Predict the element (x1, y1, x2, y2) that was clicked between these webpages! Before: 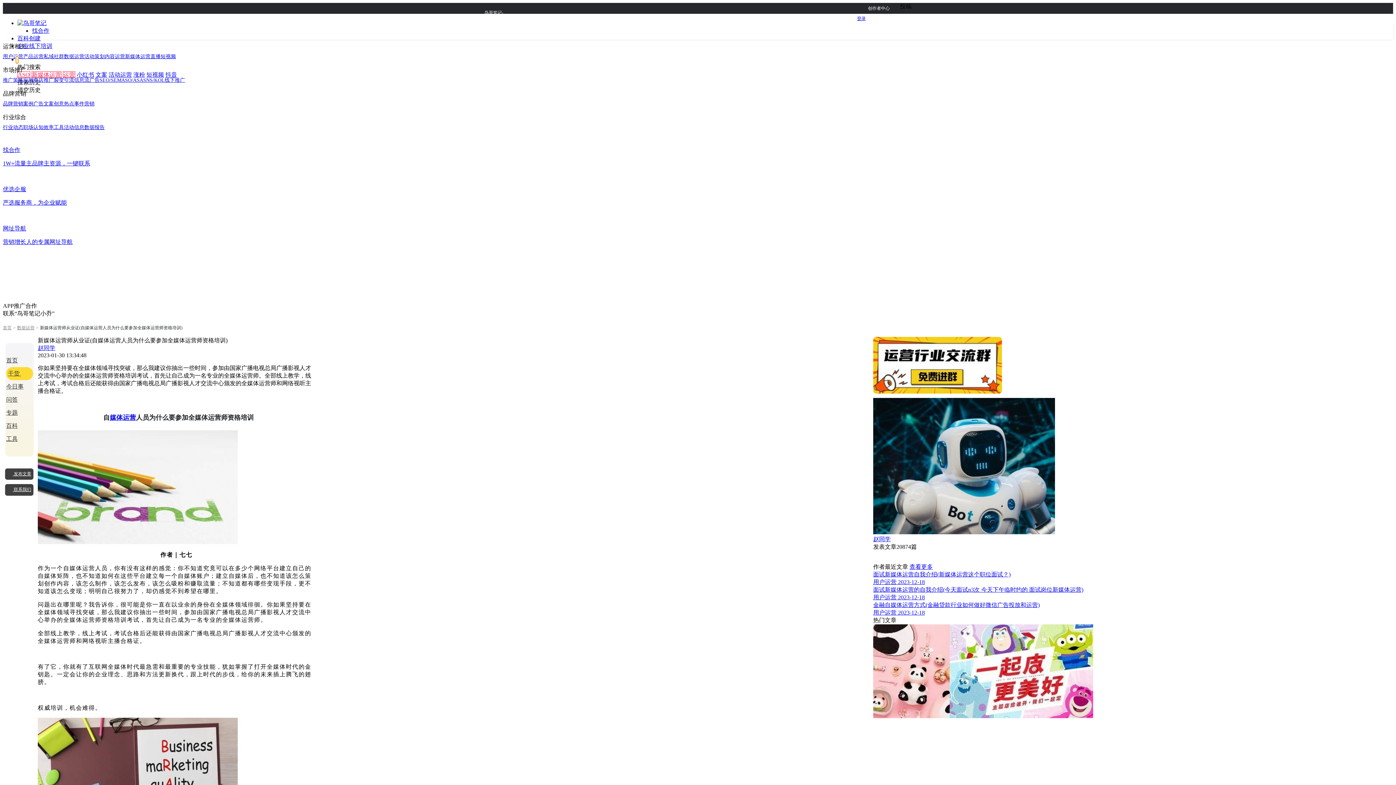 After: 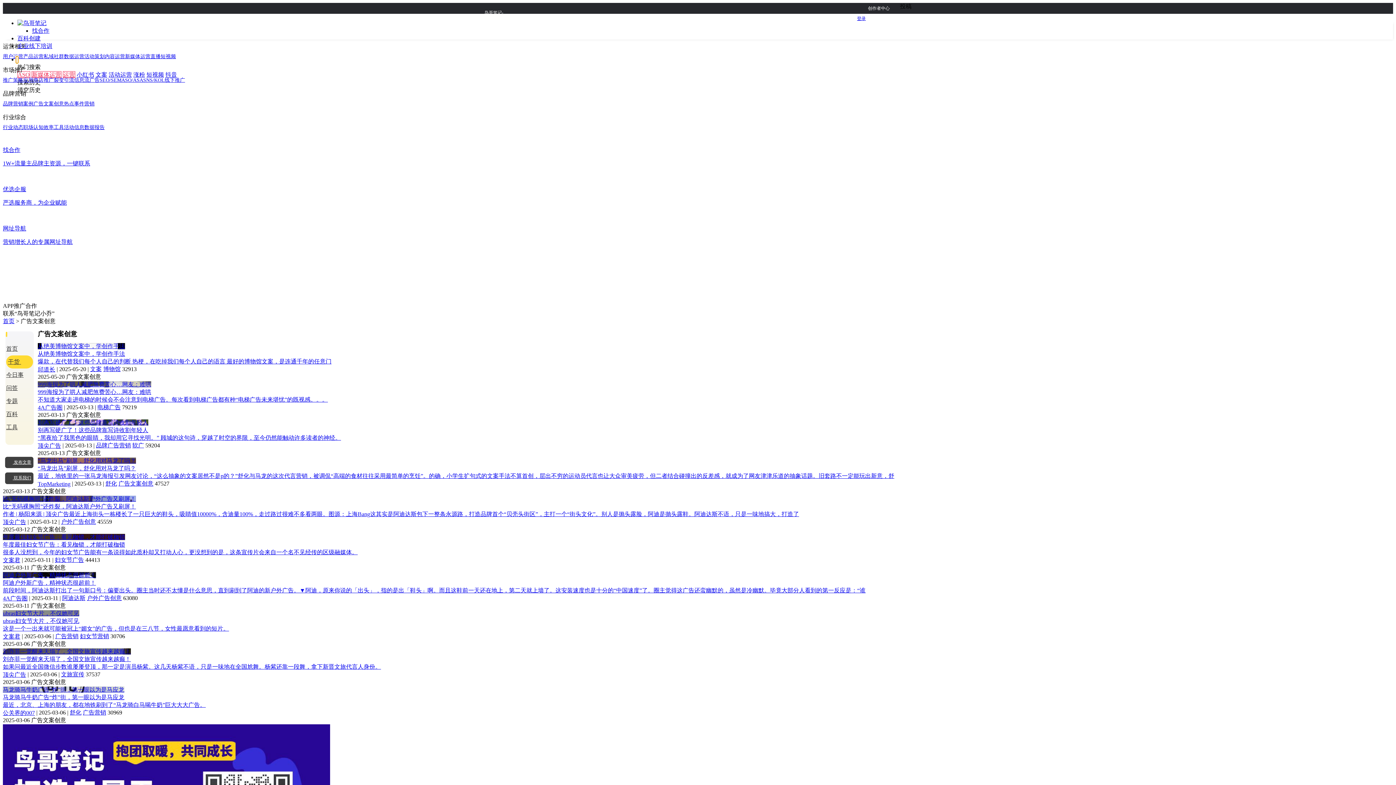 Action: label: 广告文案创意 bbox: (33, 100, 64, 107)